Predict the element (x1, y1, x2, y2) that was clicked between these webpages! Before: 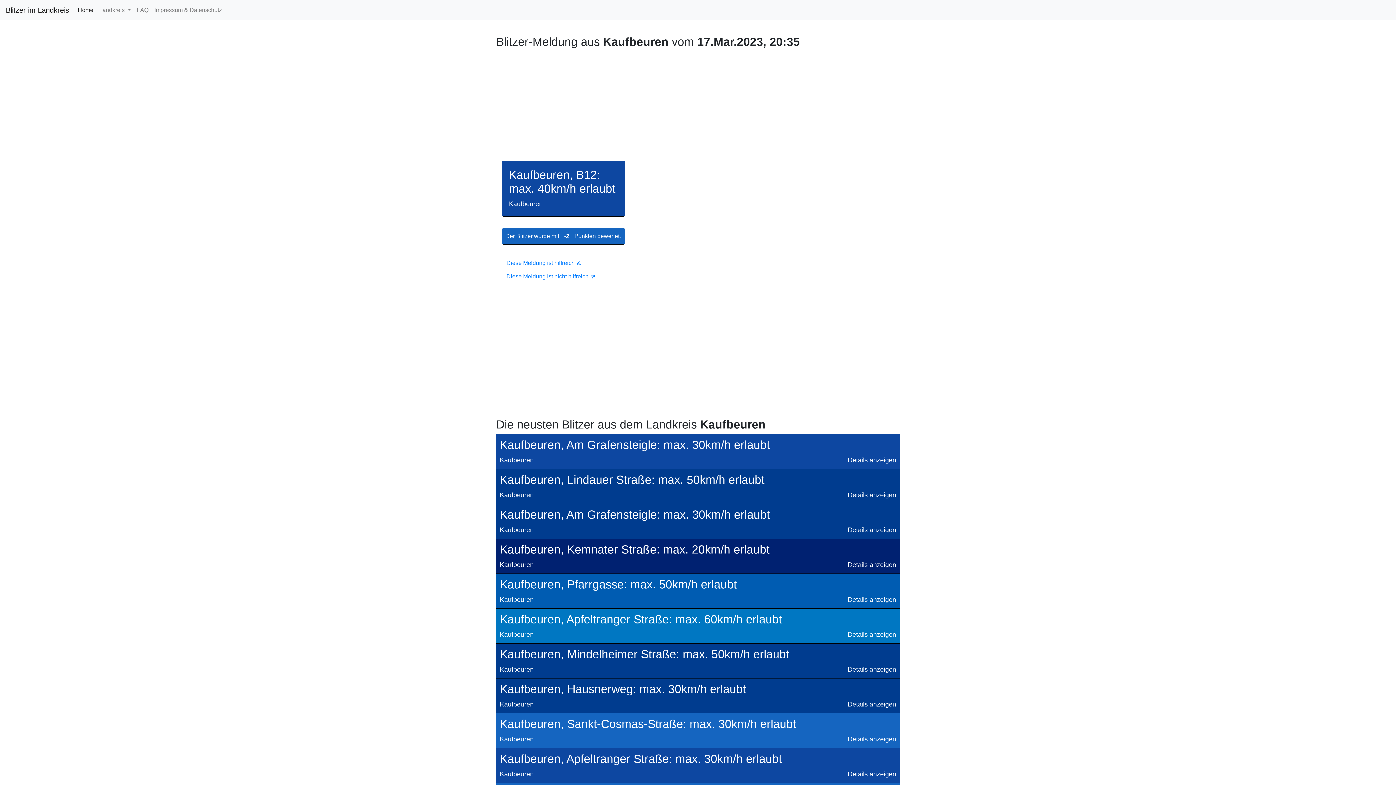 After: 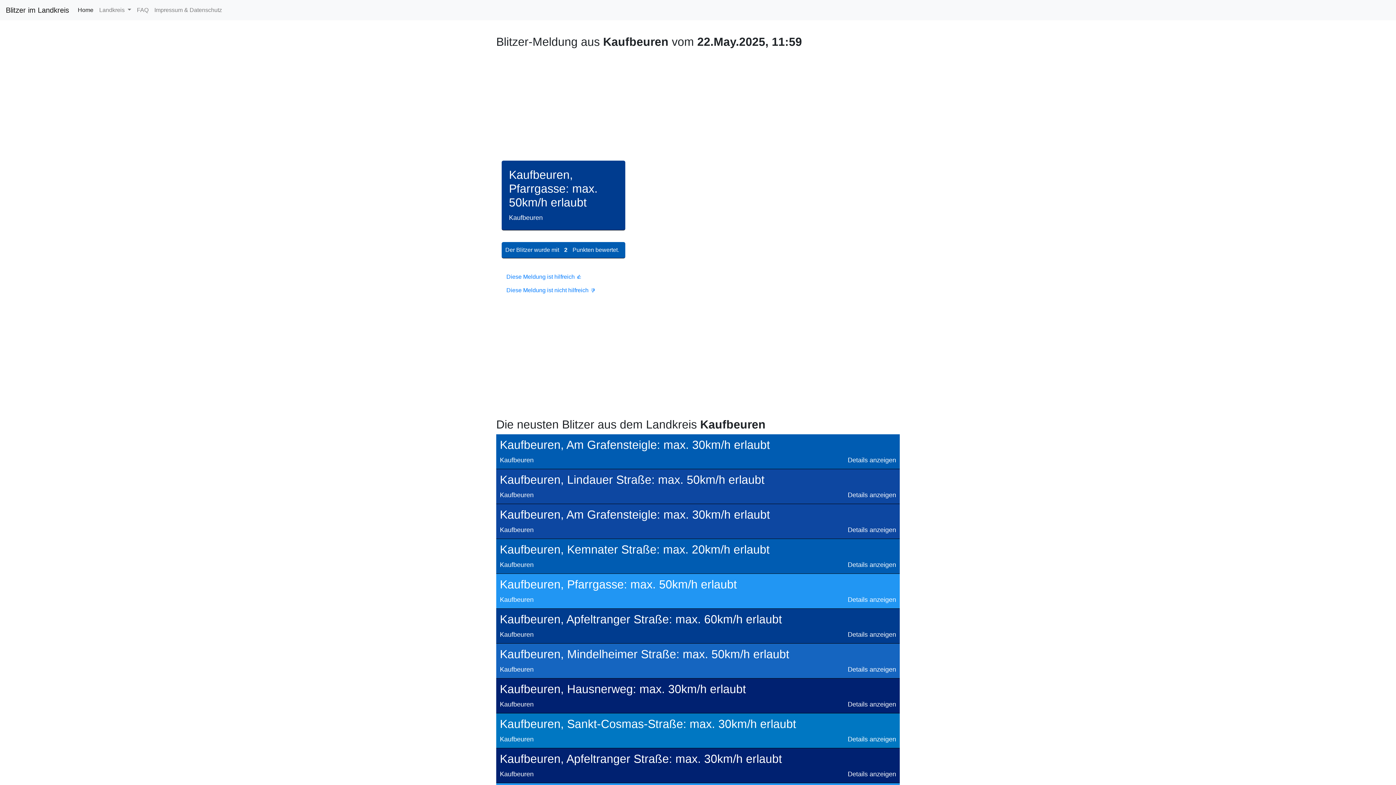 Action: label: Kaufbeuren, Pfarrgasse: max. 50km/h erlaubt bbox: (496, 574, 900, 595)